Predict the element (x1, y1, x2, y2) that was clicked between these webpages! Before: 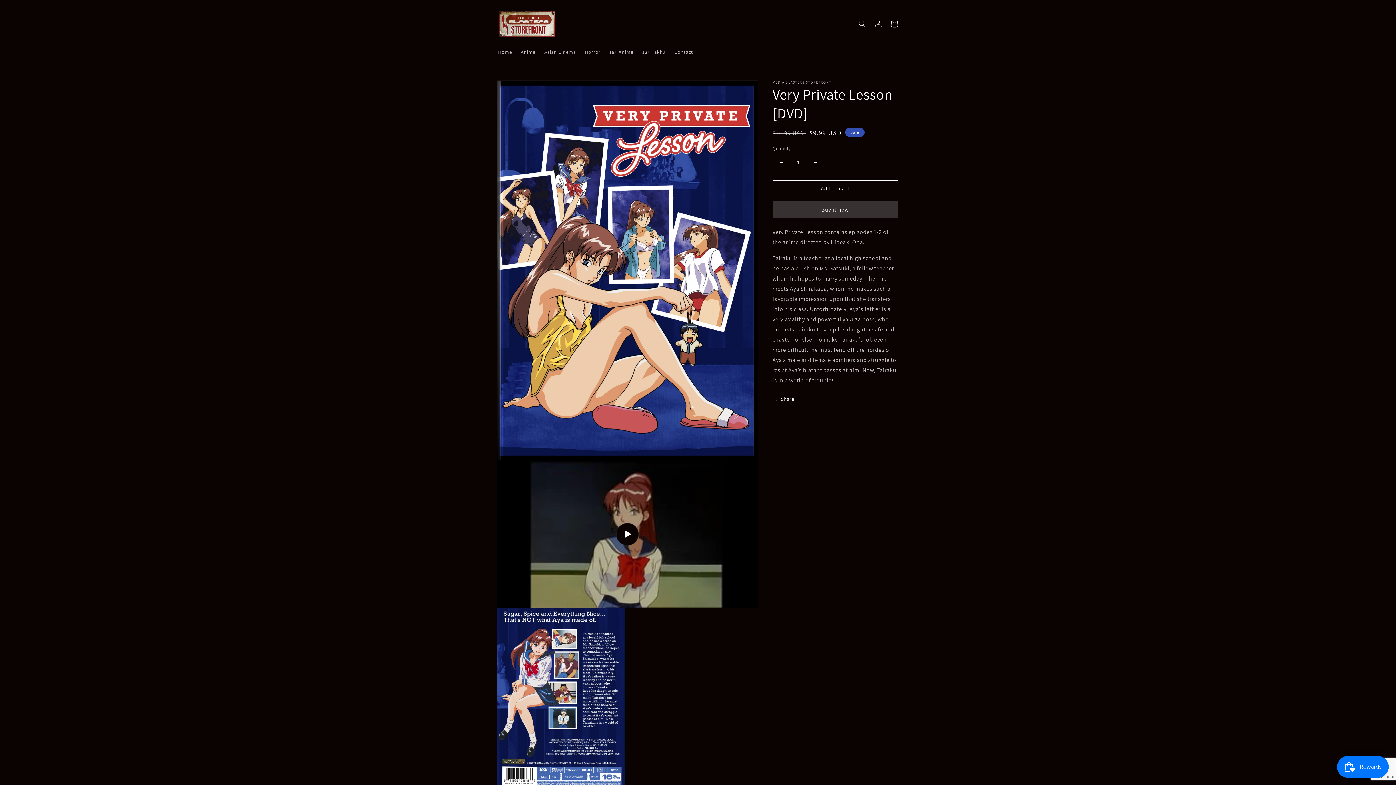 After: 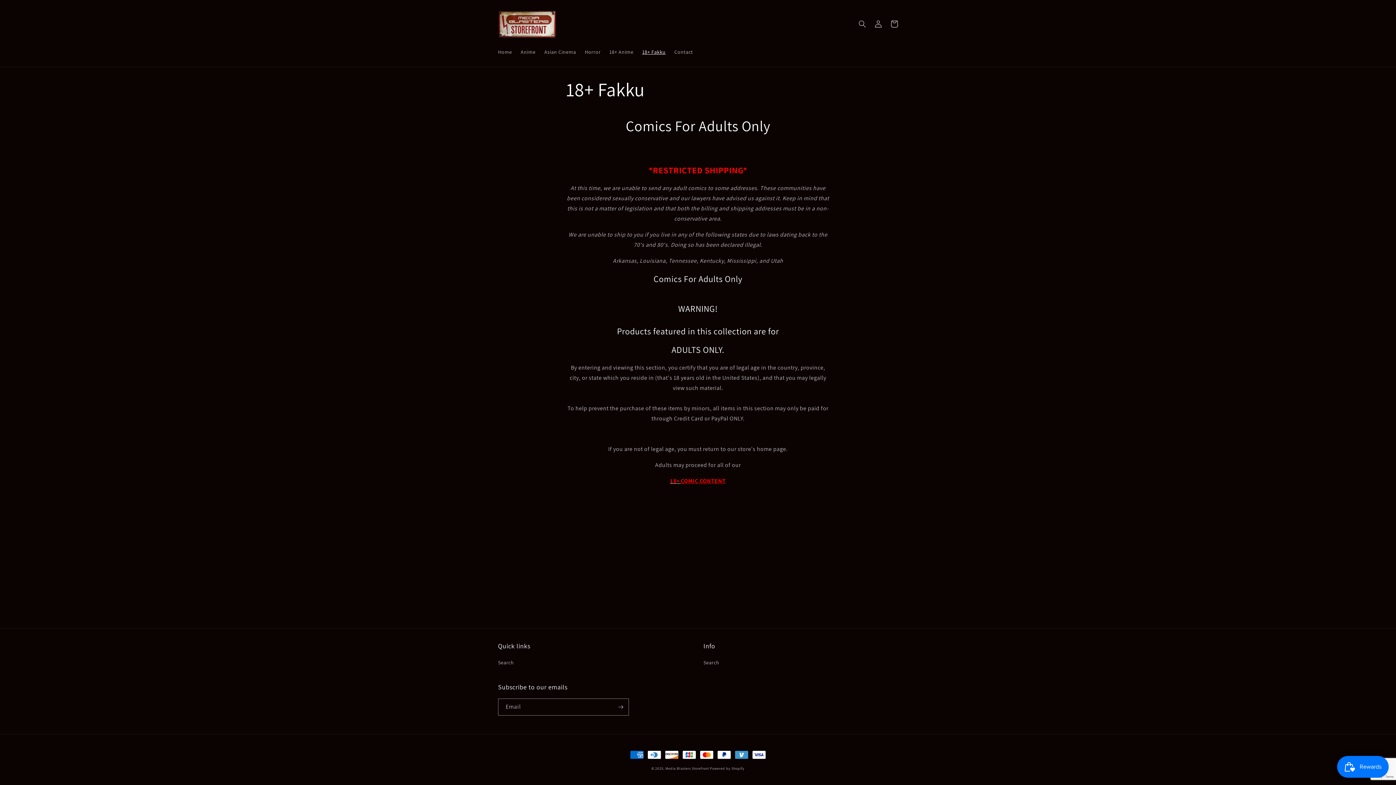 Action: label: 18+ Fakku bbox: (638, 44, 670, 59)